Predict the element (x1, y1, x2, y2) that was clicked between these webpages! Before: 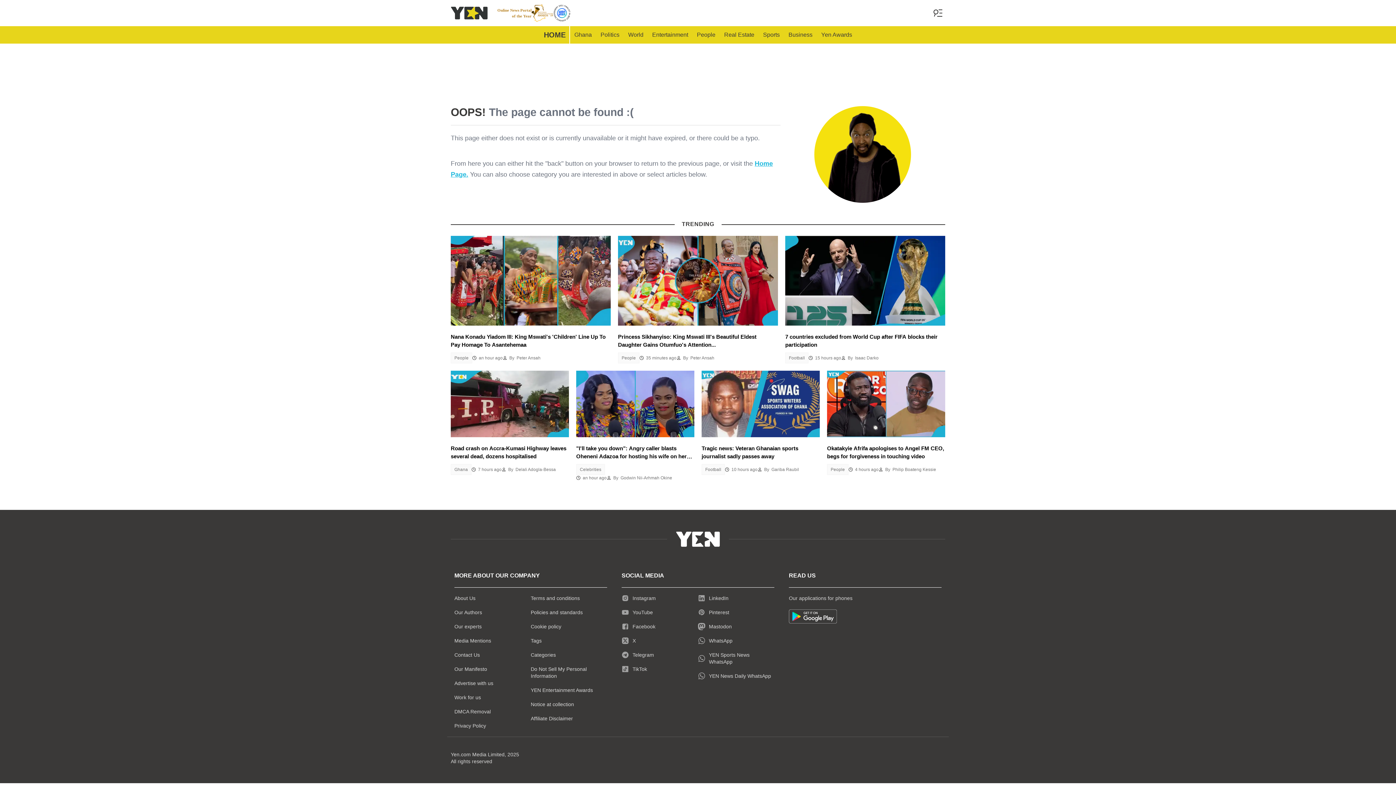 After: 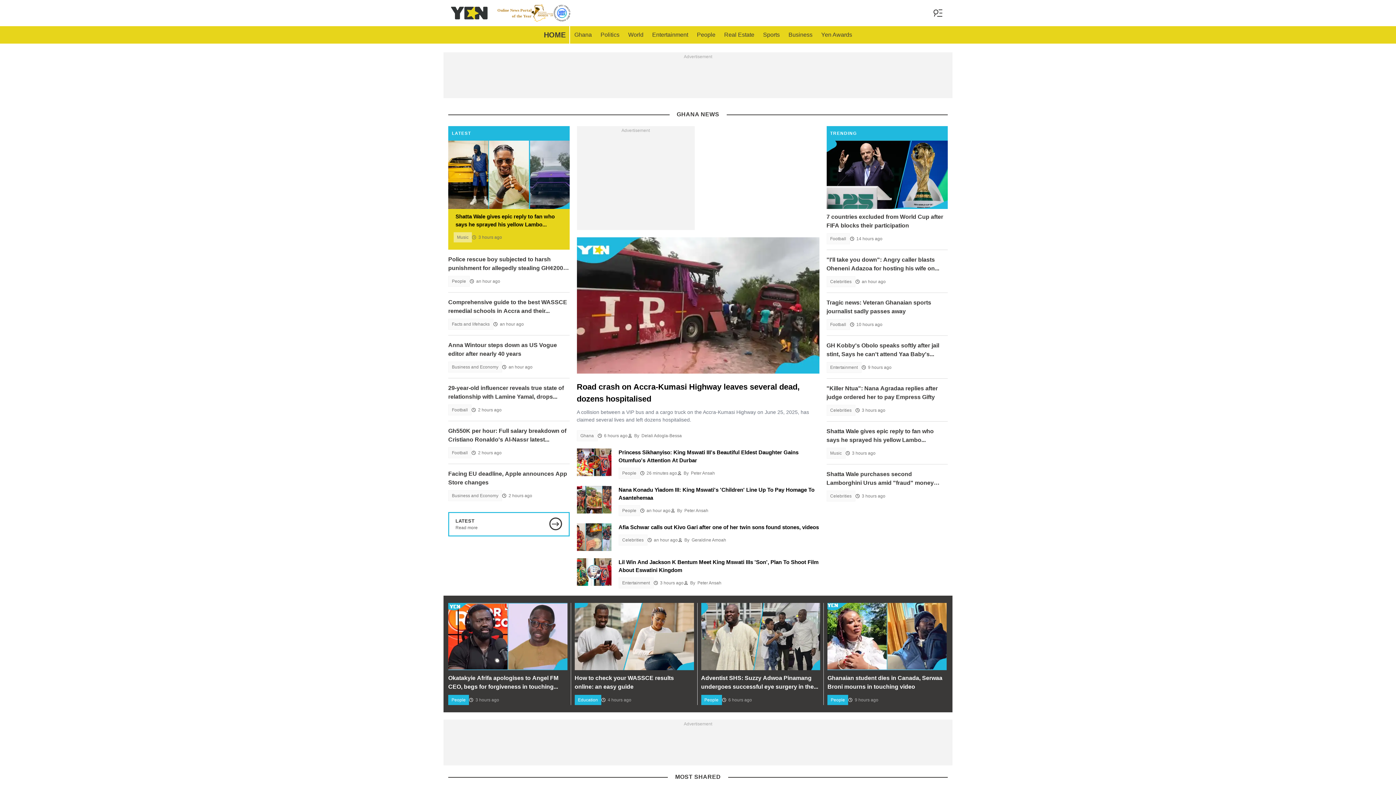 Action: bbox: (450, 532, 945, 549)